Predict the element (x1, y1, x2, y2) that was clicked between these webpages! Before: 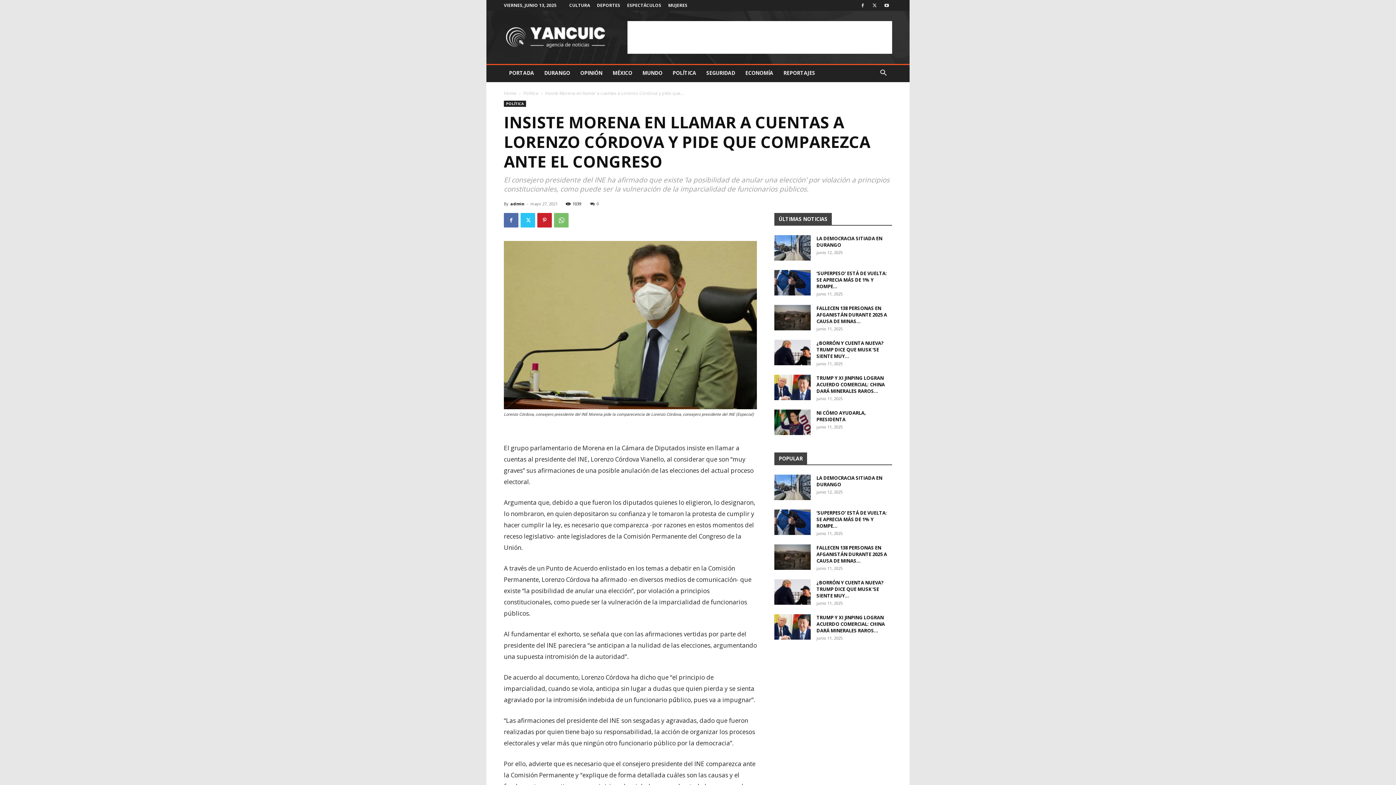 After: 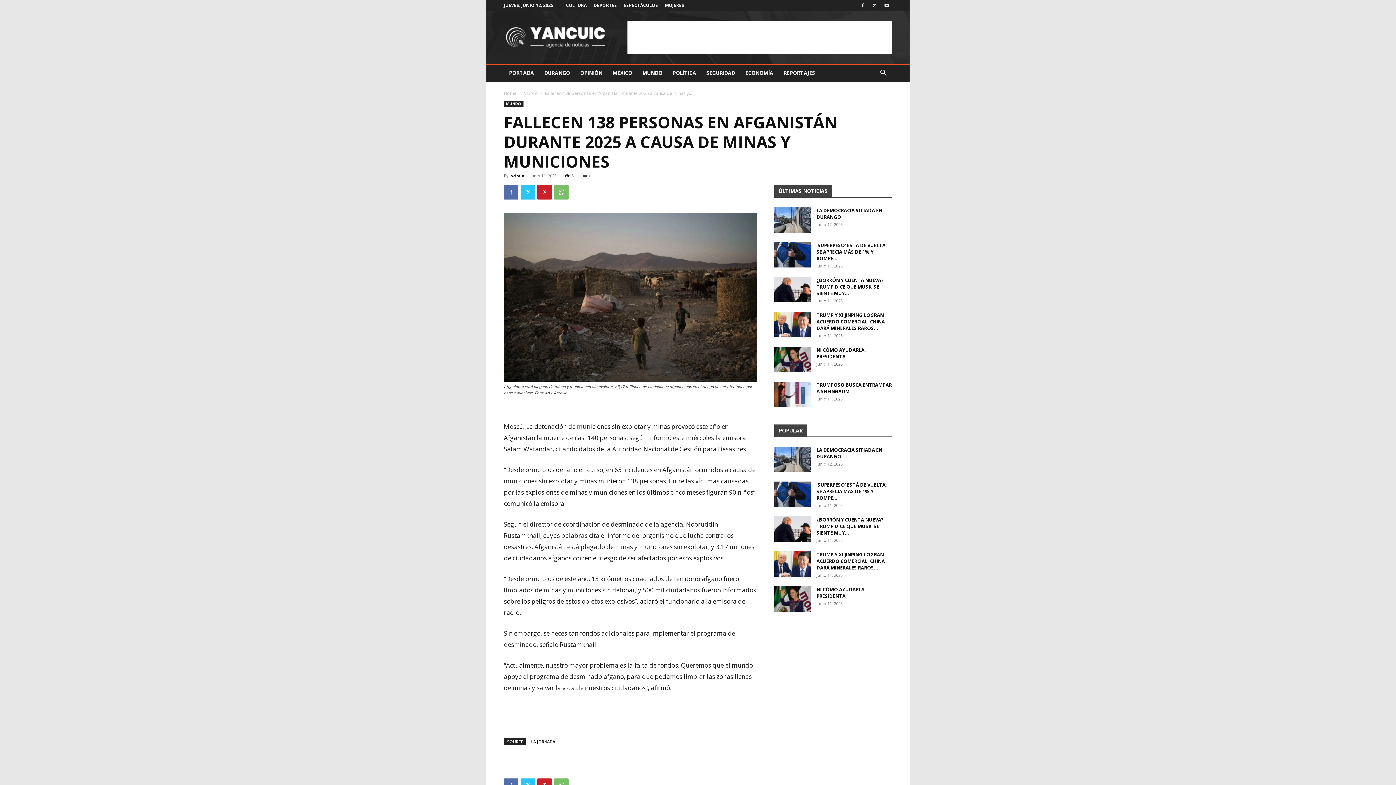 Action: bbox: (774, 305, 810, 330)